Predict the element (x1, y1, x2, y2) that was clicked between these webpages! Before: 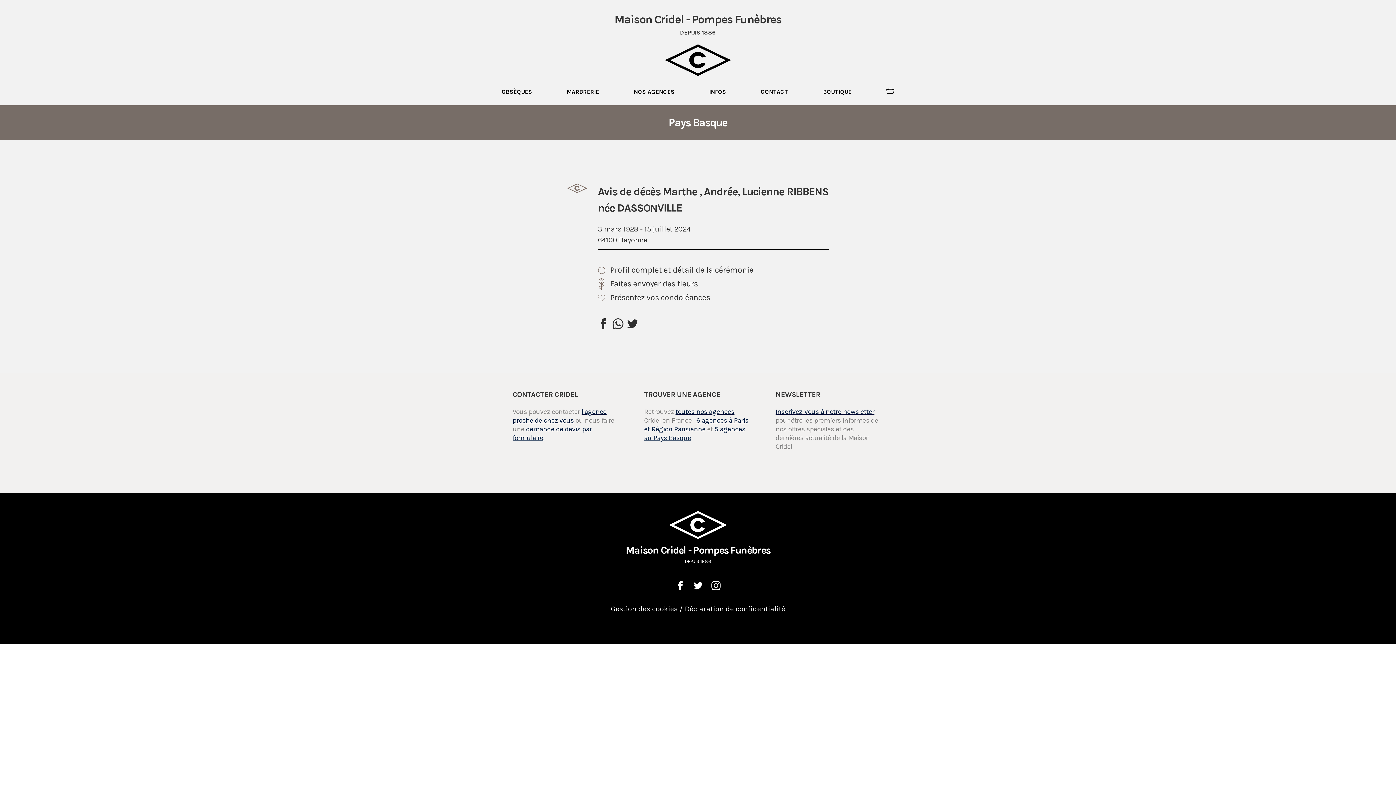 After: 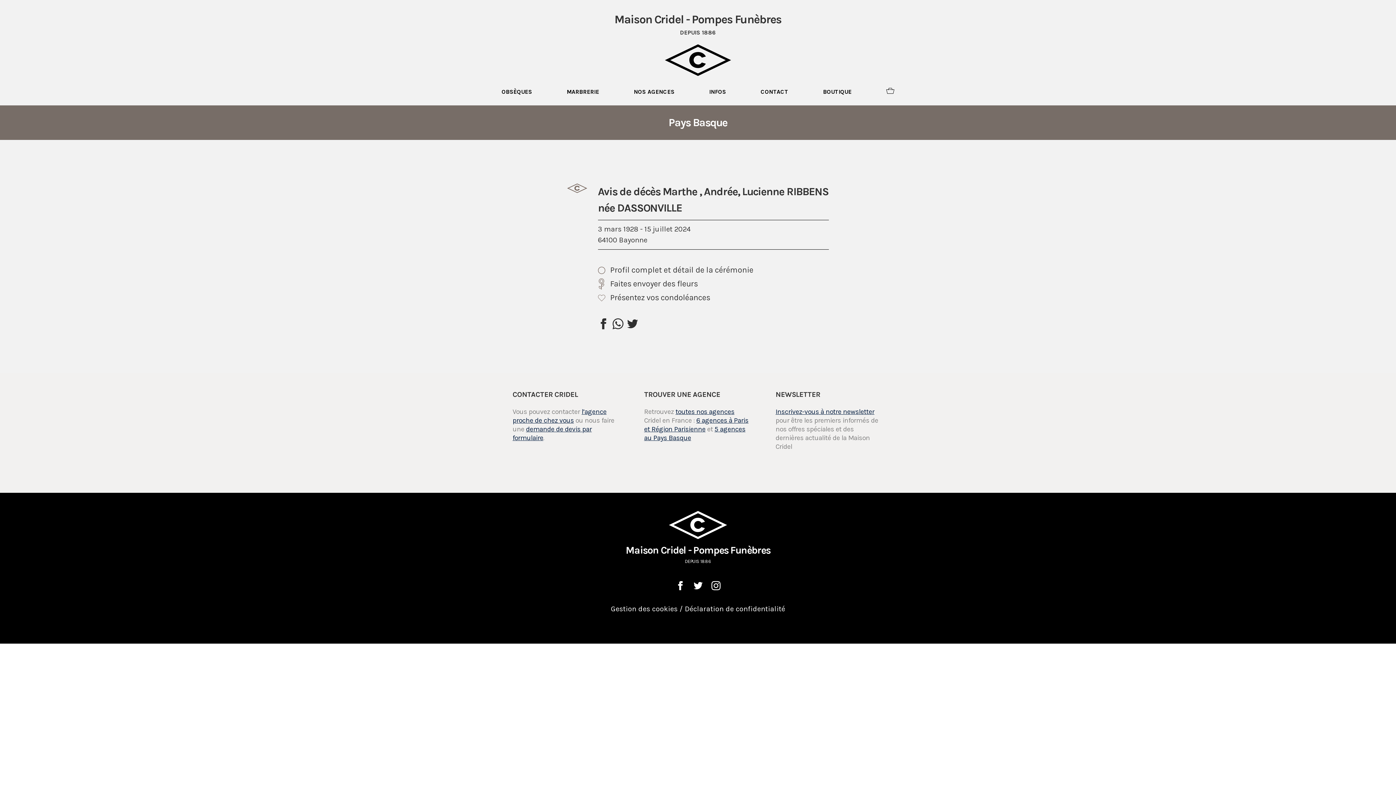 Action: bbox: (675, 581, 684, 590)